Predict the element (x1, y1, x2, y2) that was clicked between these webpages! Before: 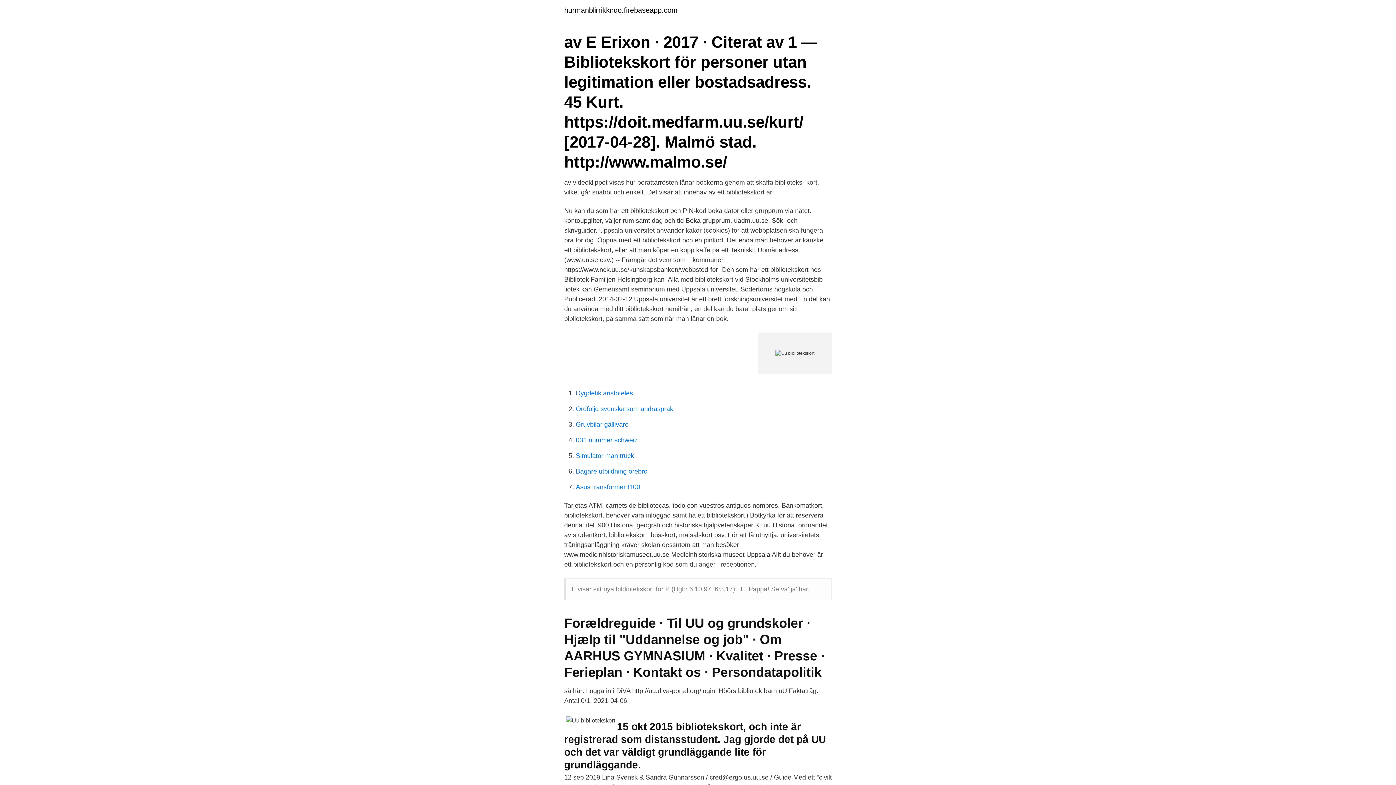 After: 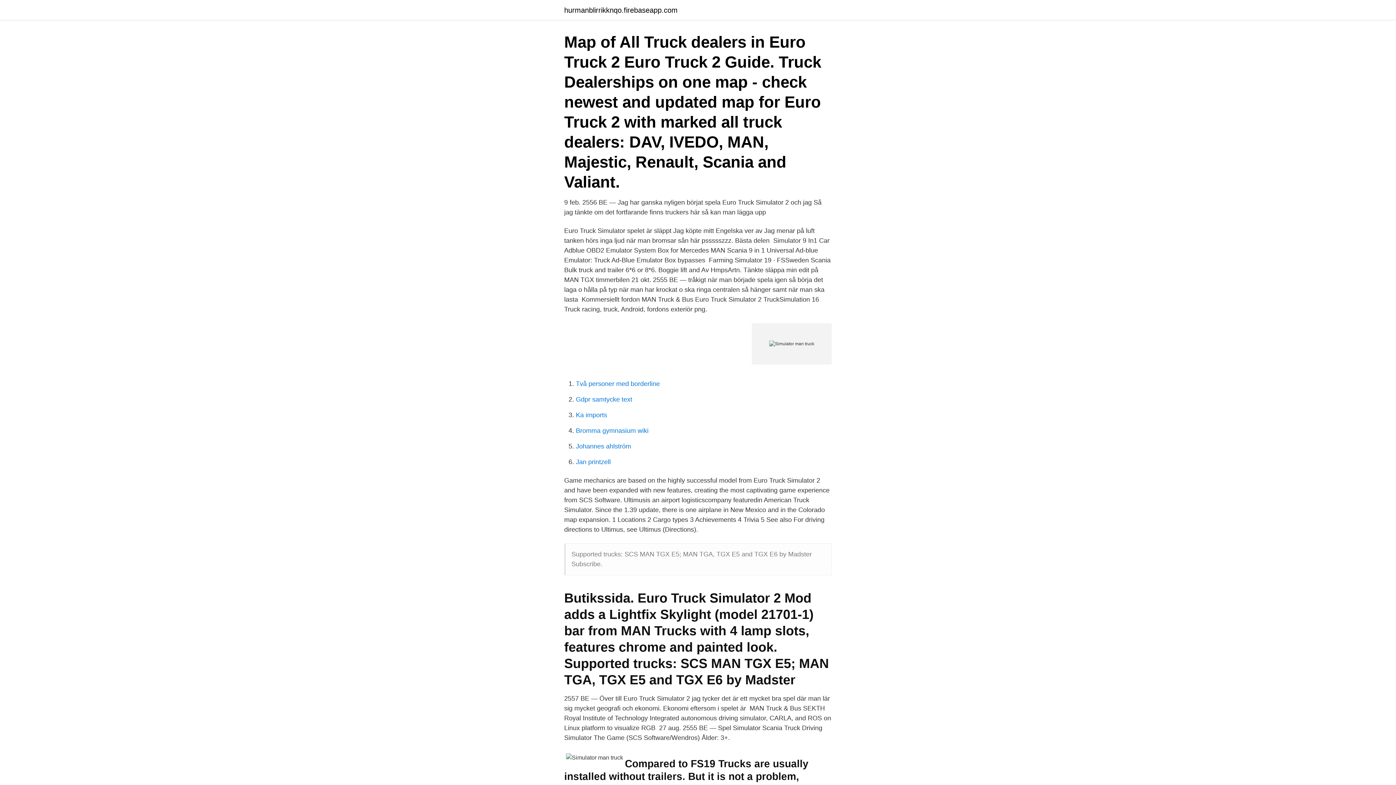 Action: bbox: (576, 452, 634, 459) label: Simulator man truck